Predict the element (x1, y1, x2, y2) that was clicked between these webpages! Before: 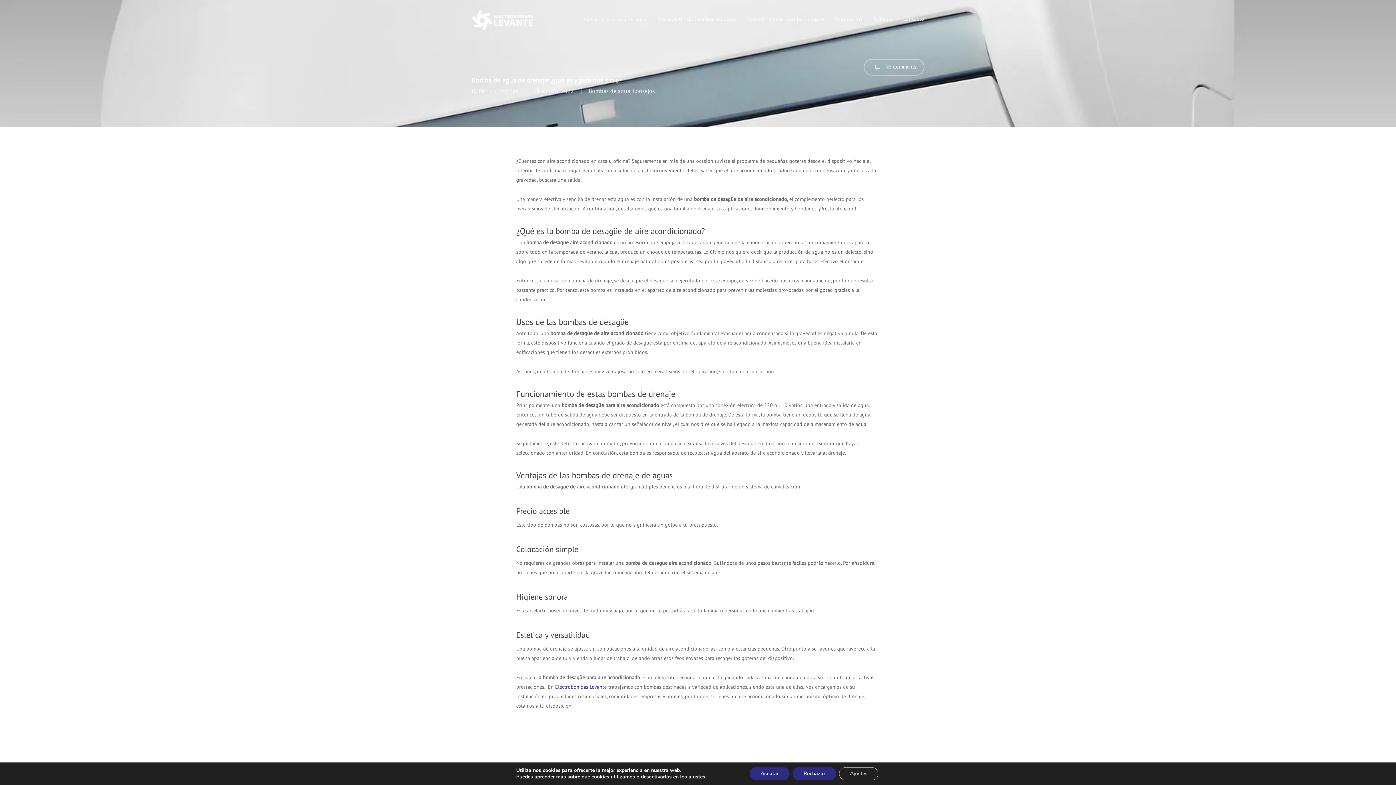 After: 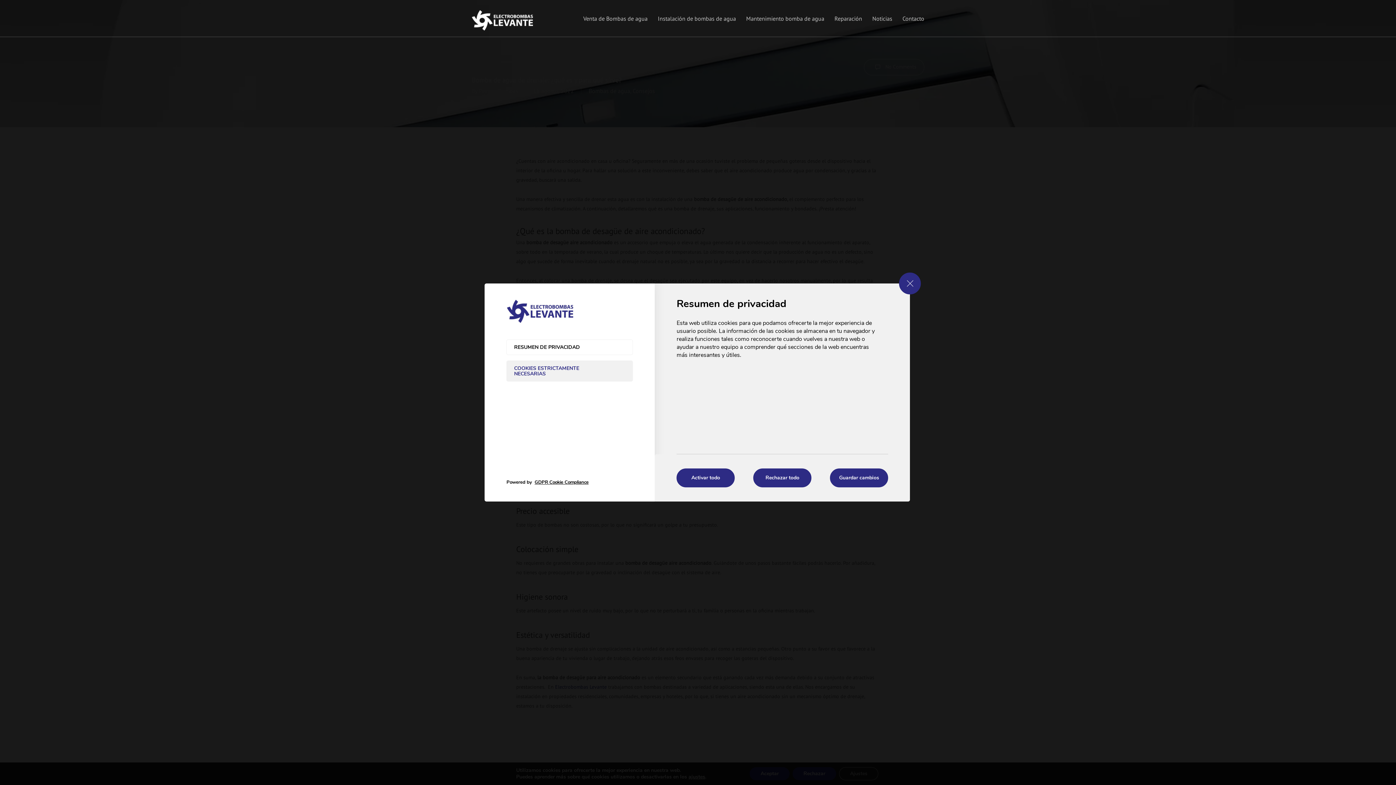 Action: bbox: (839, 767, 878, 780) label: Ajustes